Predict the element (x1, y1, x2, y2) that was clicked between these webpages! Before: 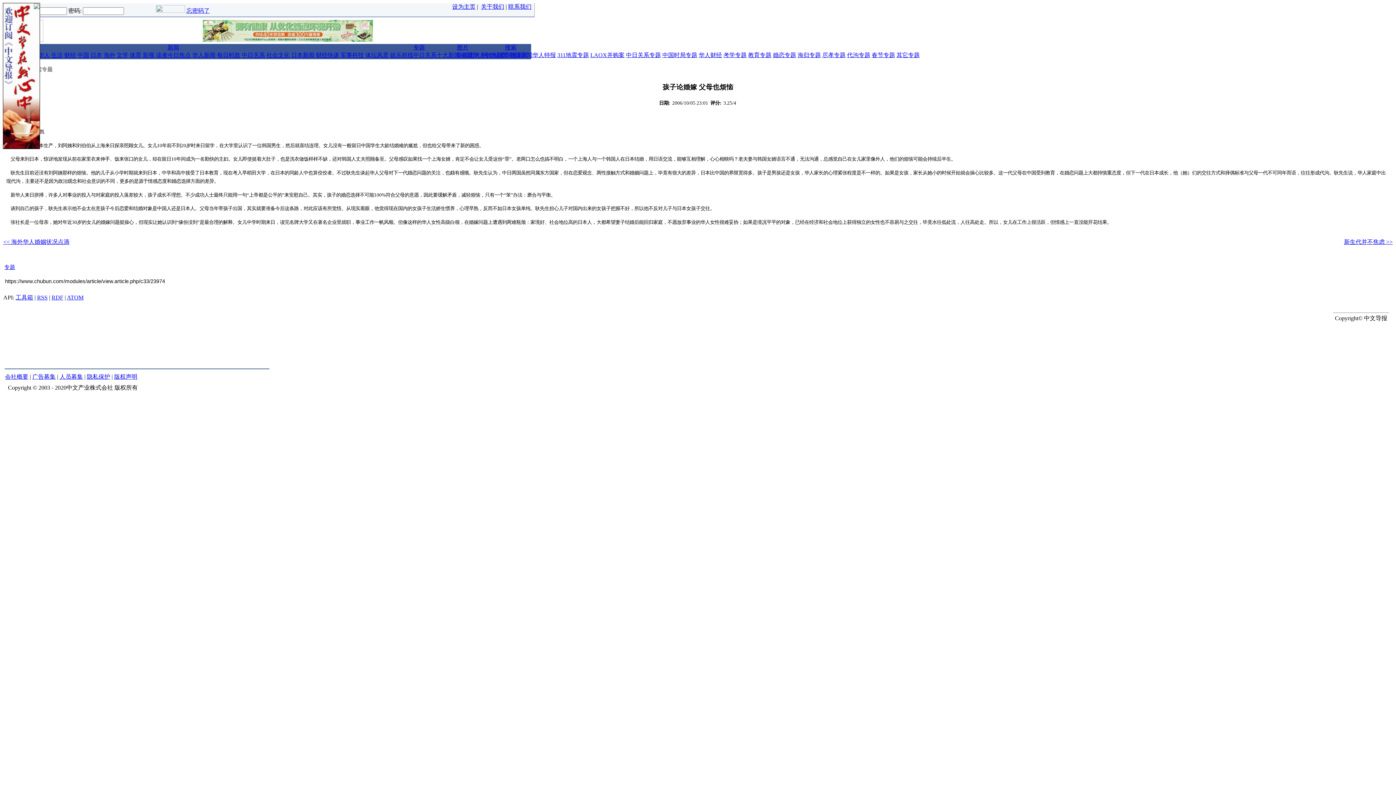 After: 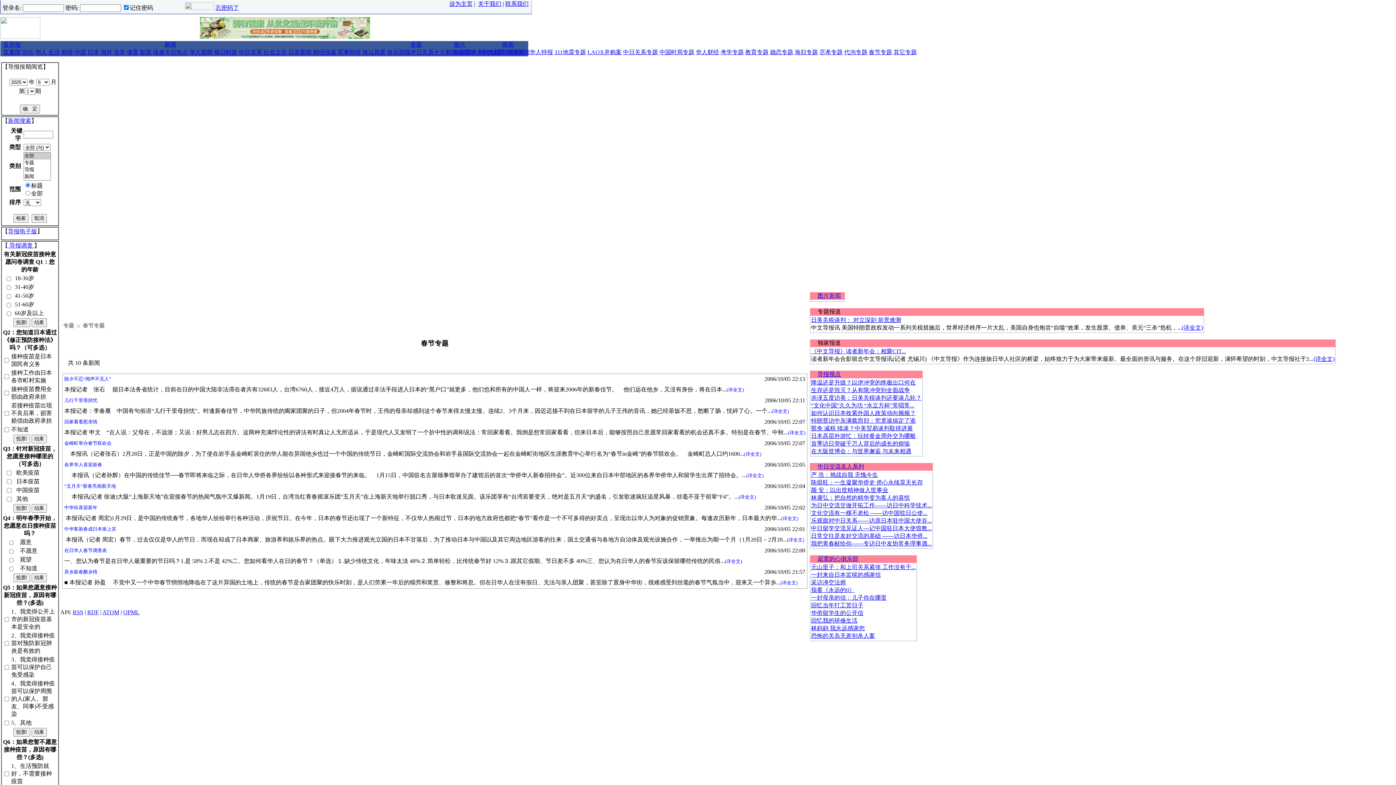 Action: bbox: (872, 52, 895, 58) label: 春节专题